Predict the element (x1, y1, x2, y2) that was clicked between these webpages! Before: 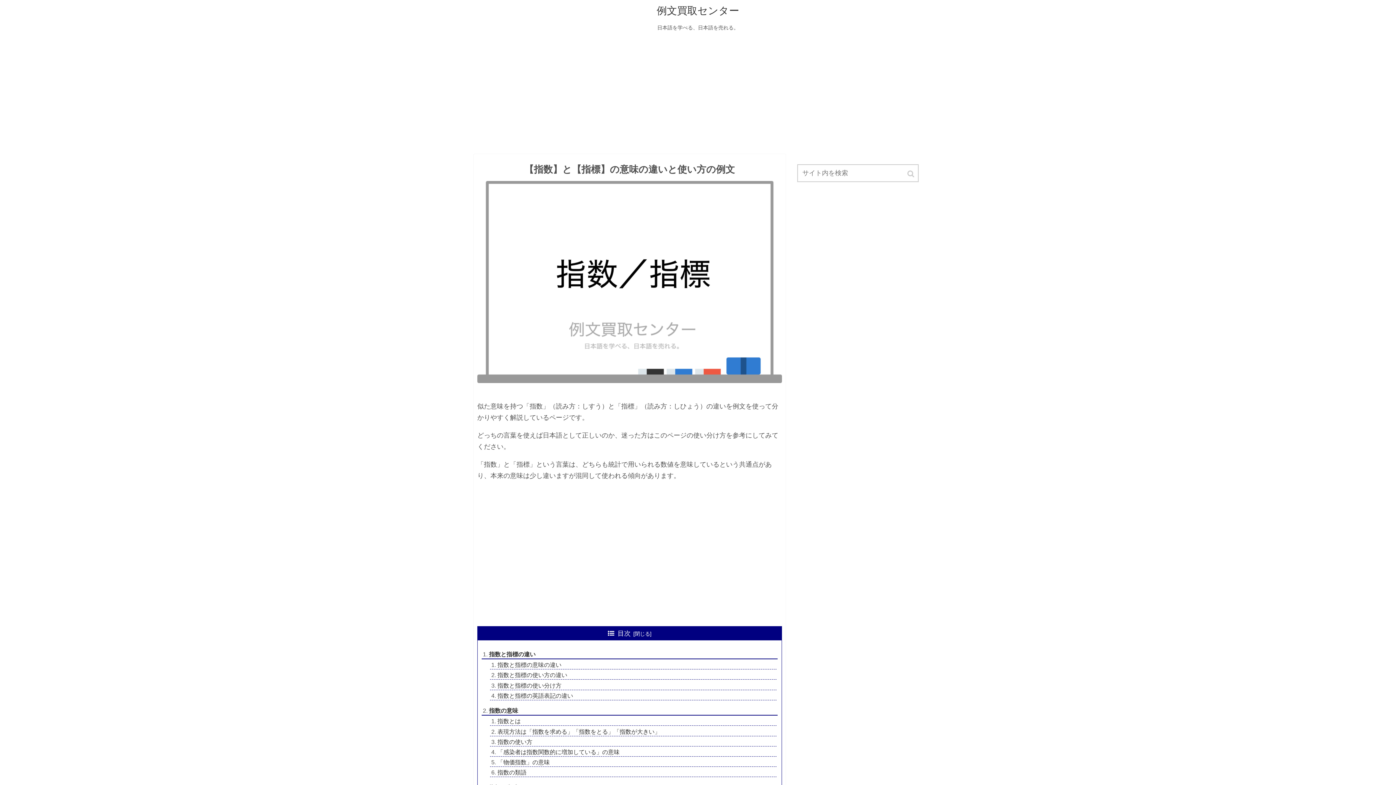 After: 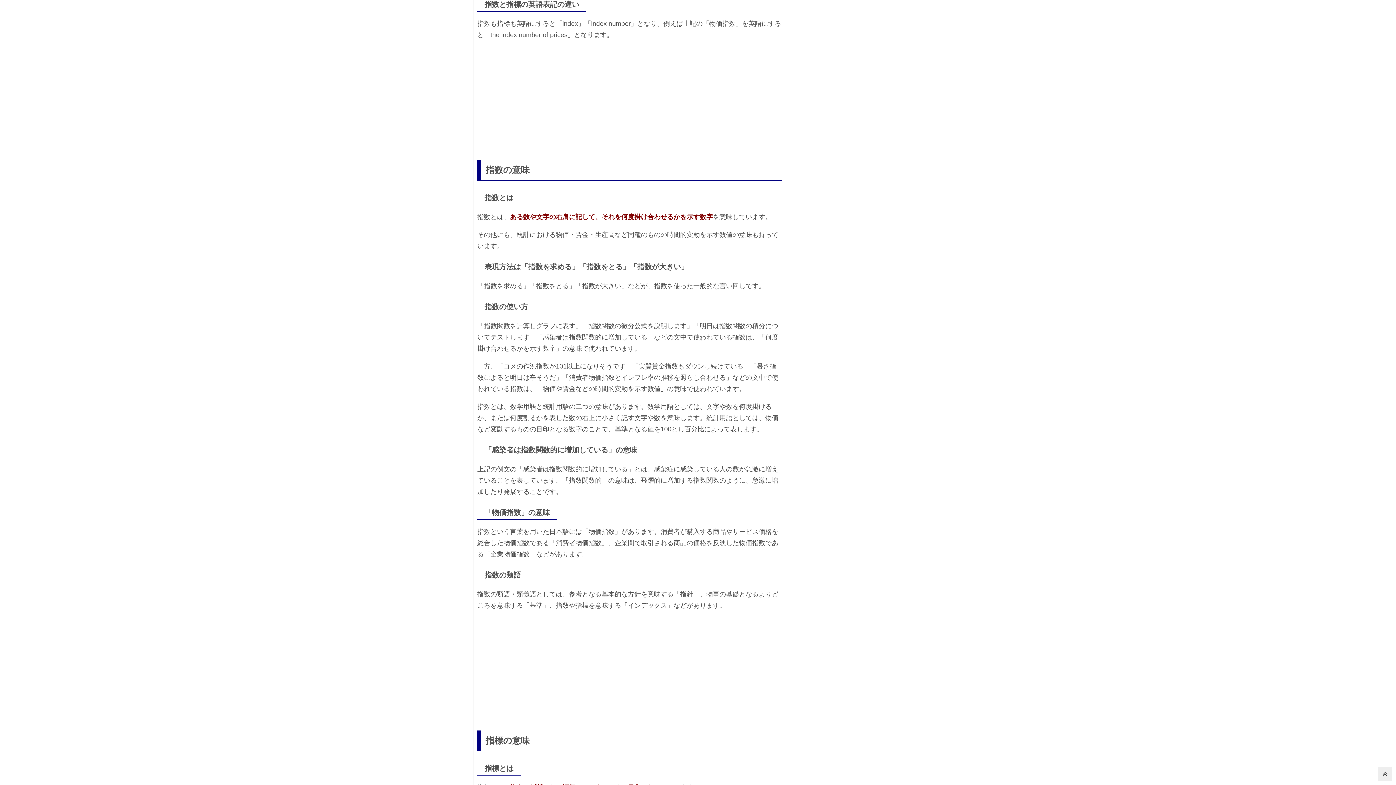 Action: bbox: (490, 691, 776, 700) label: 指数と指標の英語表記の違い